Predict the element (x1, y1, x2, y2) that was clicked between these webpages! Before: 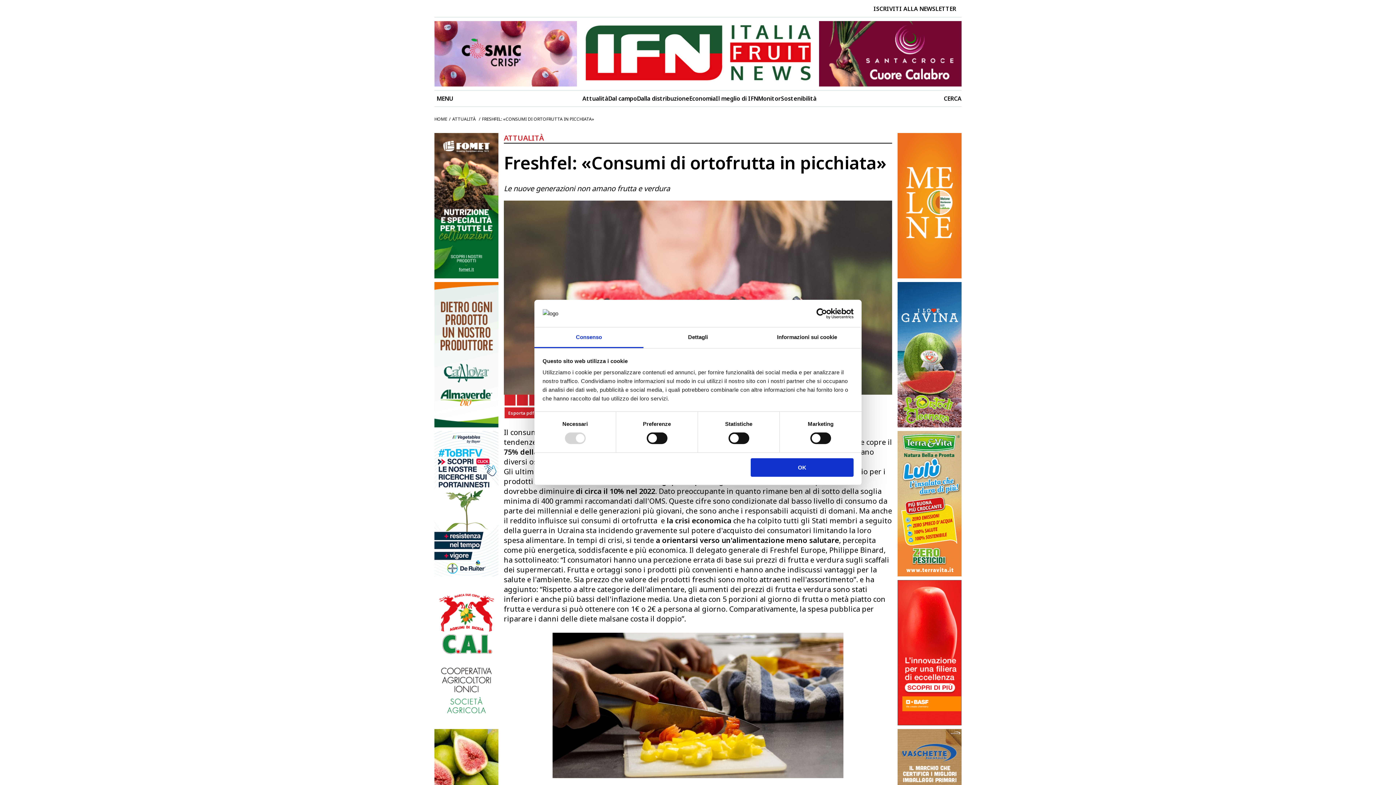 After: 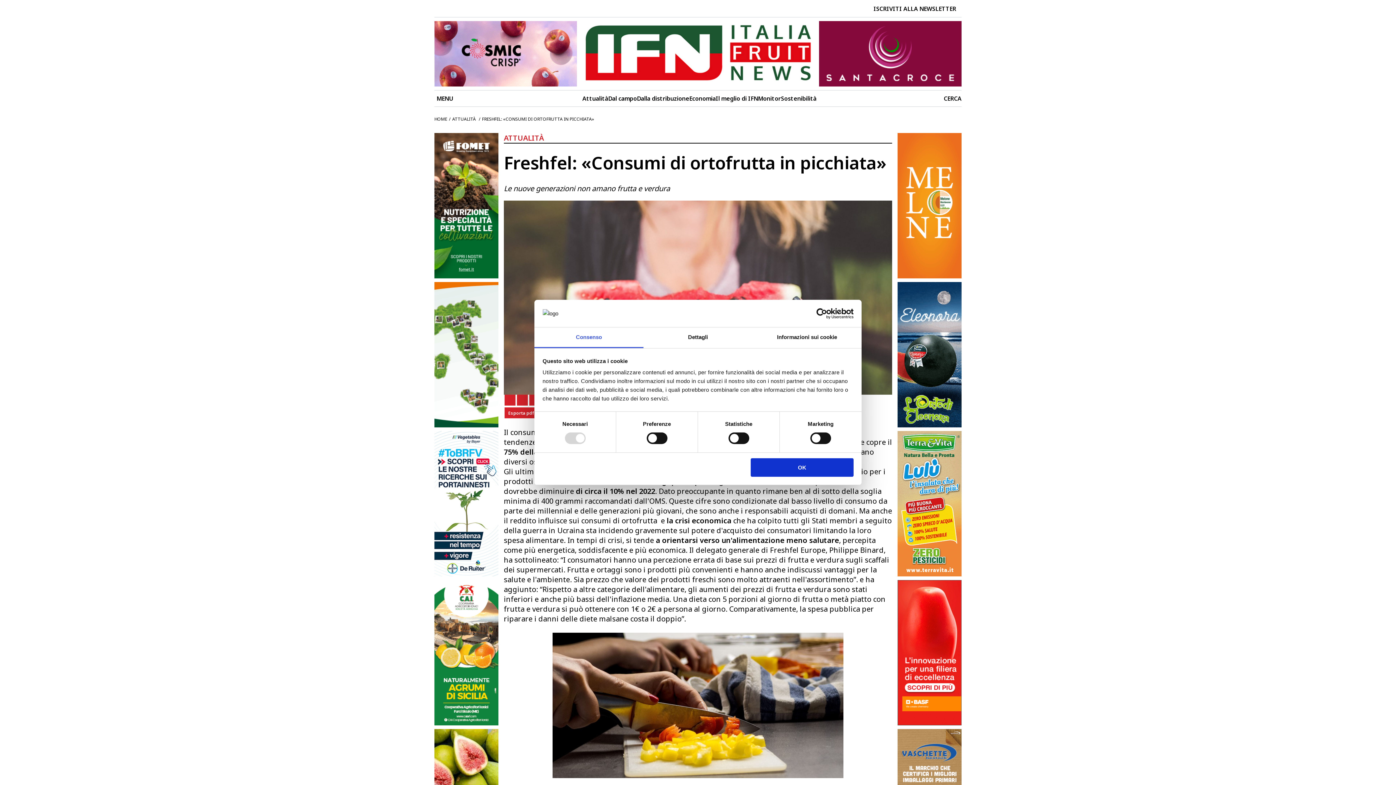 Action: bbox: (534, 327, 643, 348) label: Consenso